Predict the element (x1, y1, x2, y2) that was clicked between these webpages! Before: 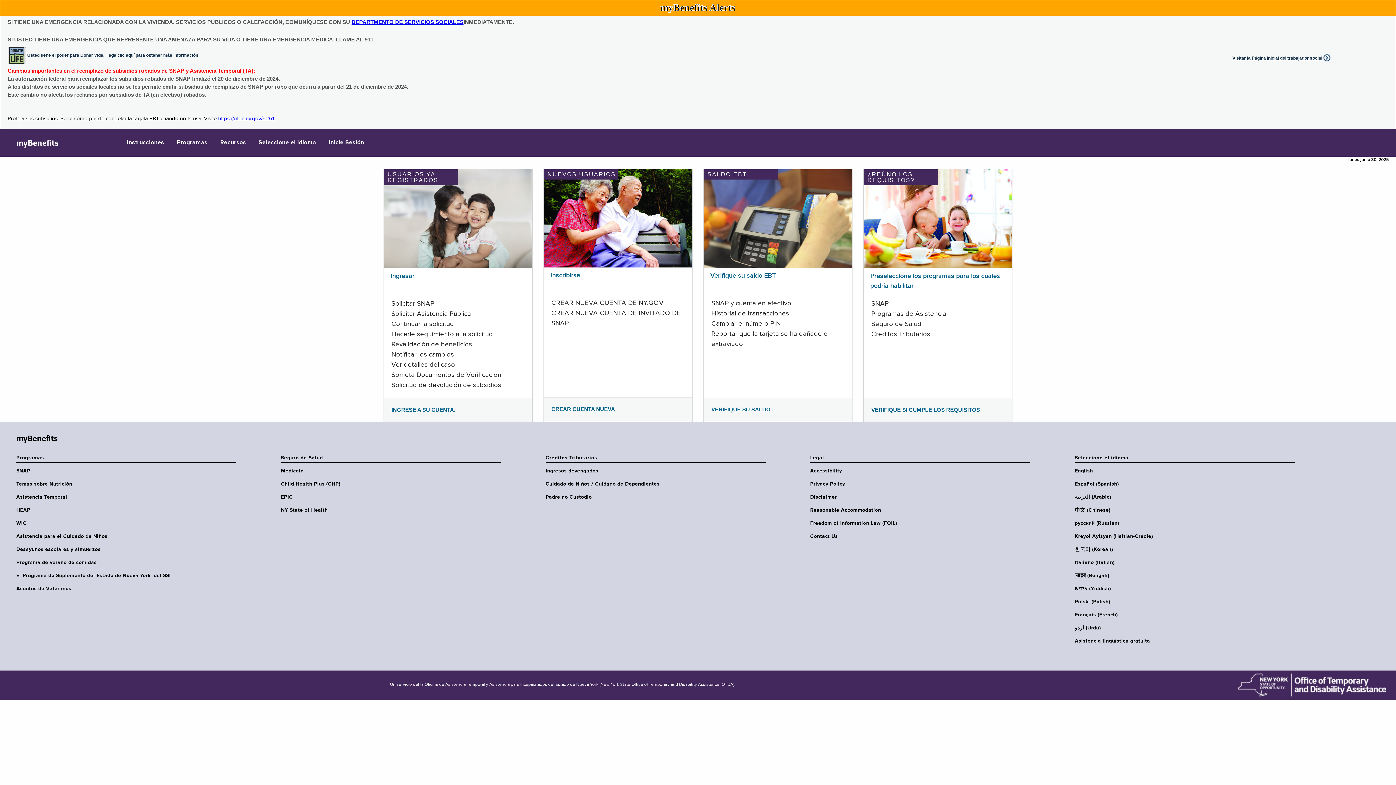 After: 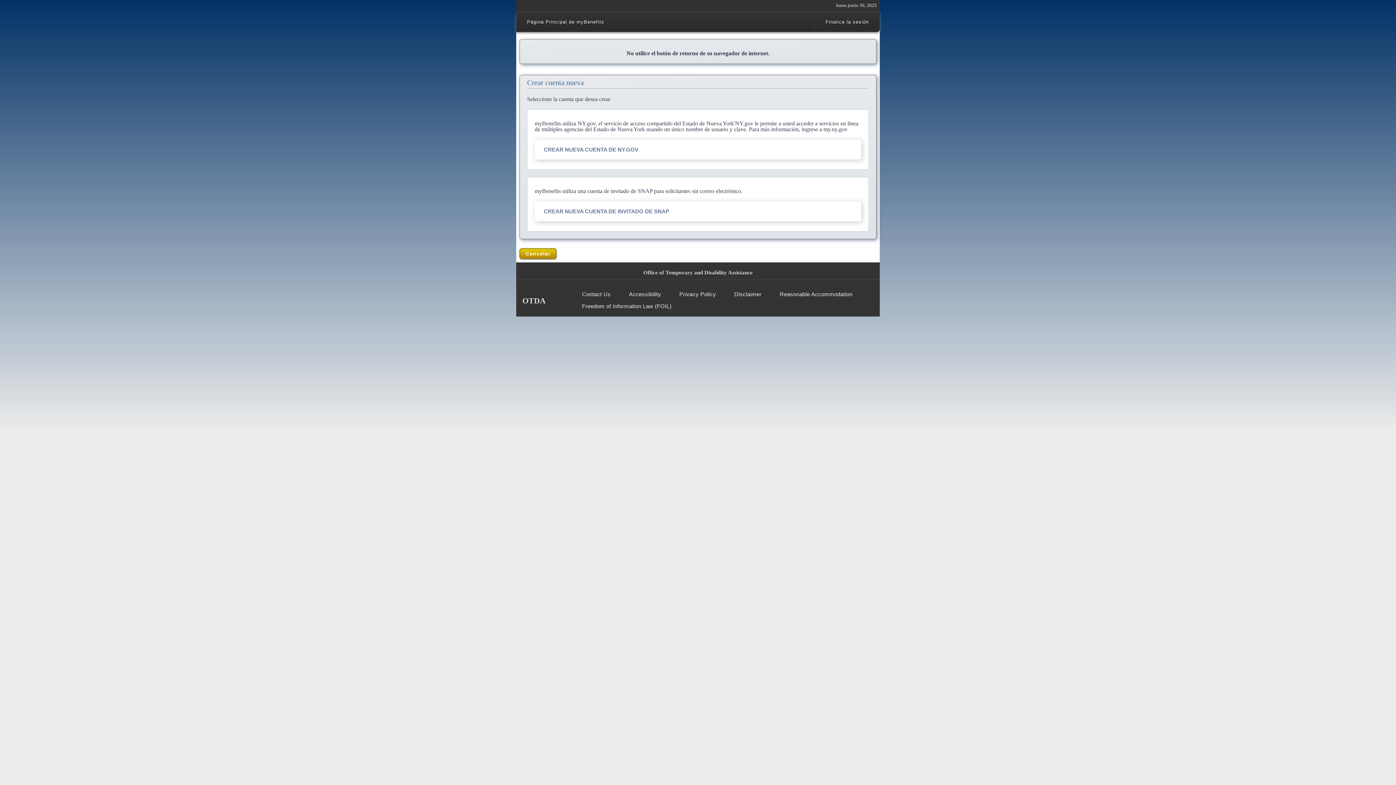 Action: bbox: (544, 215, 692, 221)